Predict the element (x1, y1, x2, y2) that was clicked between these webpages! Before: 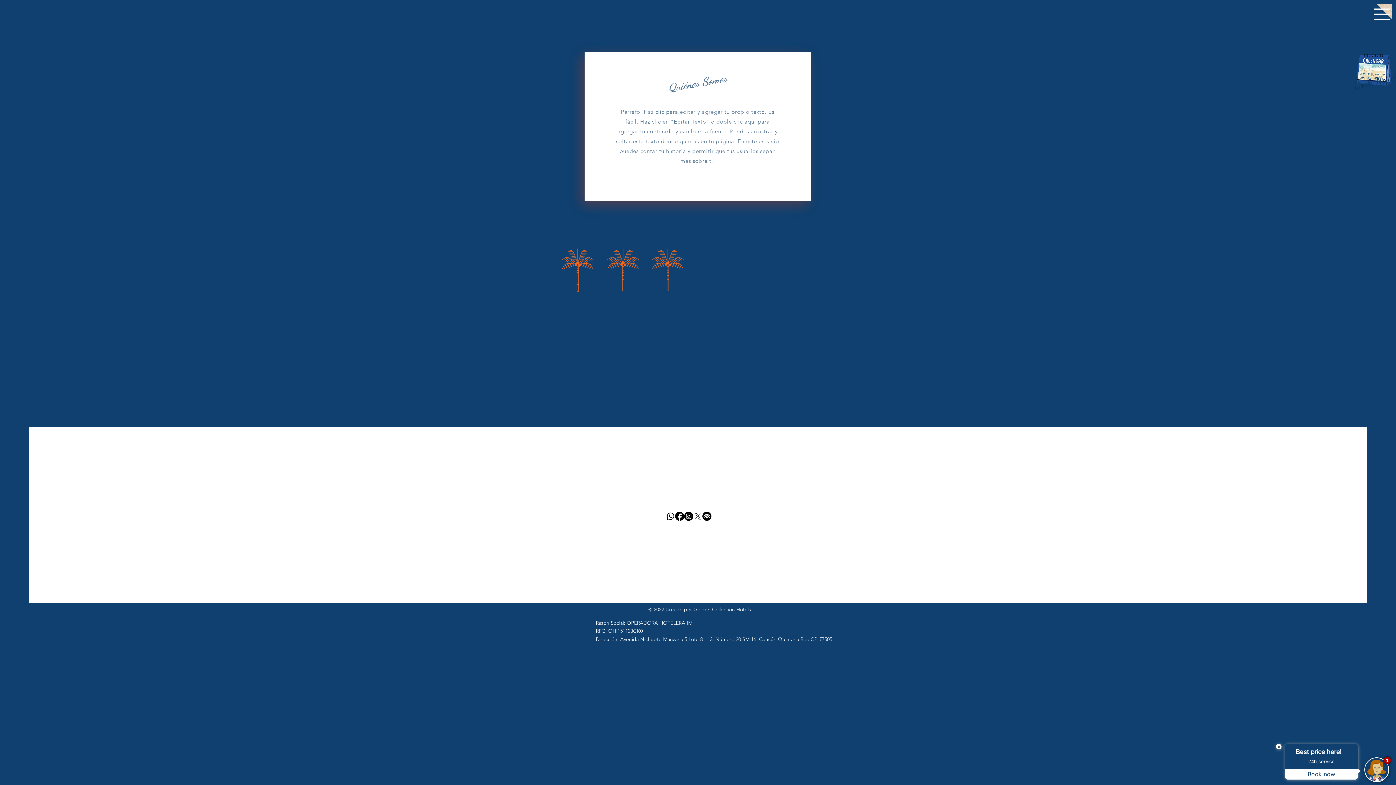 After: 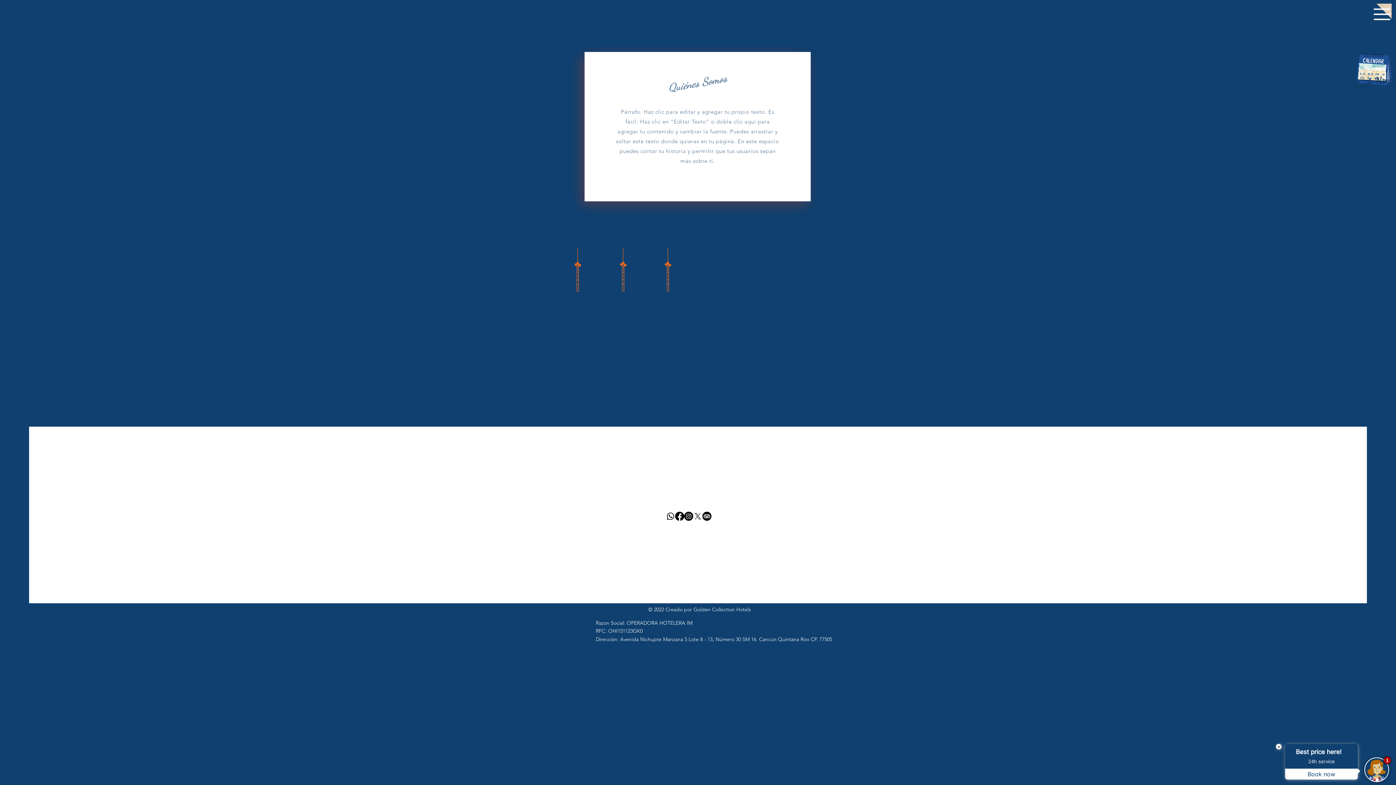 Action: bbox: (1351, 3, 1396, 40) label: MENU